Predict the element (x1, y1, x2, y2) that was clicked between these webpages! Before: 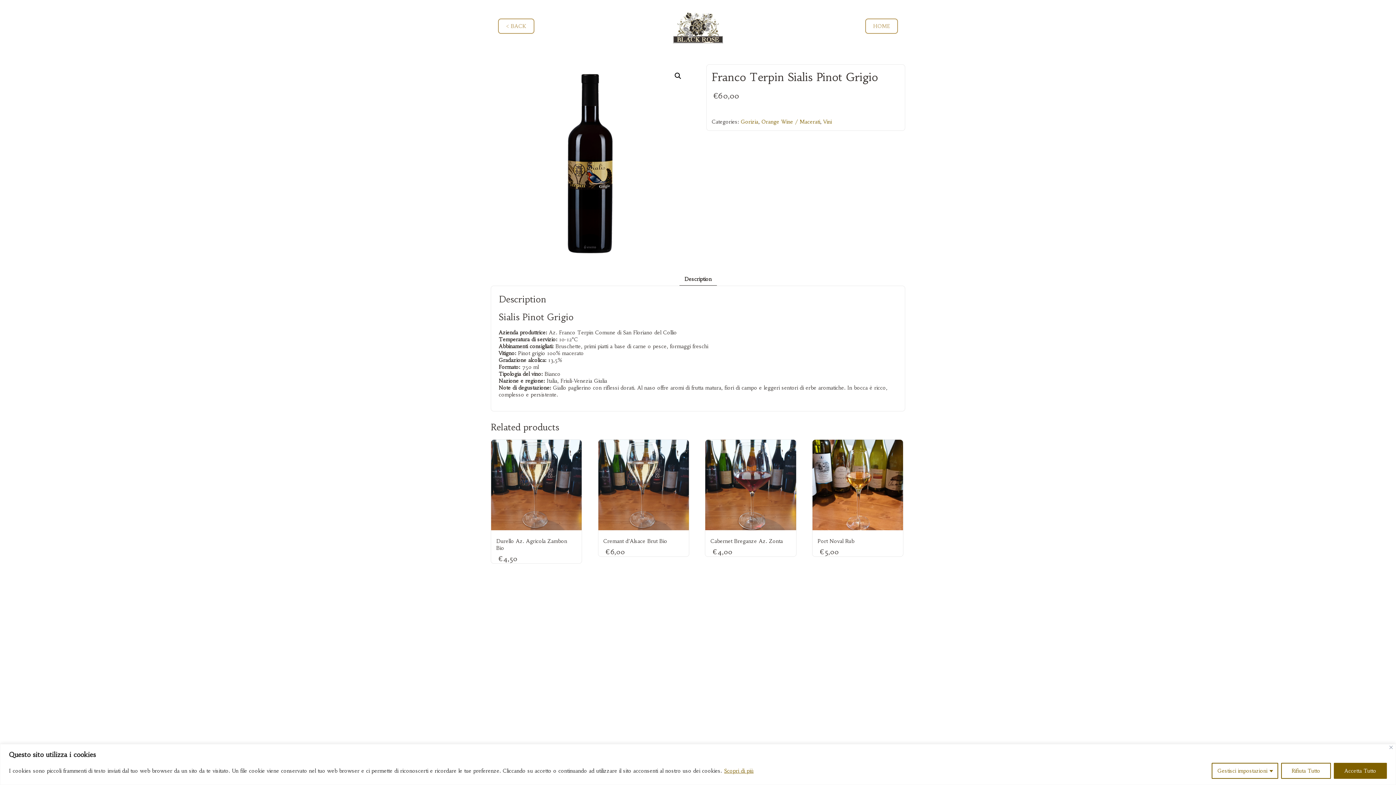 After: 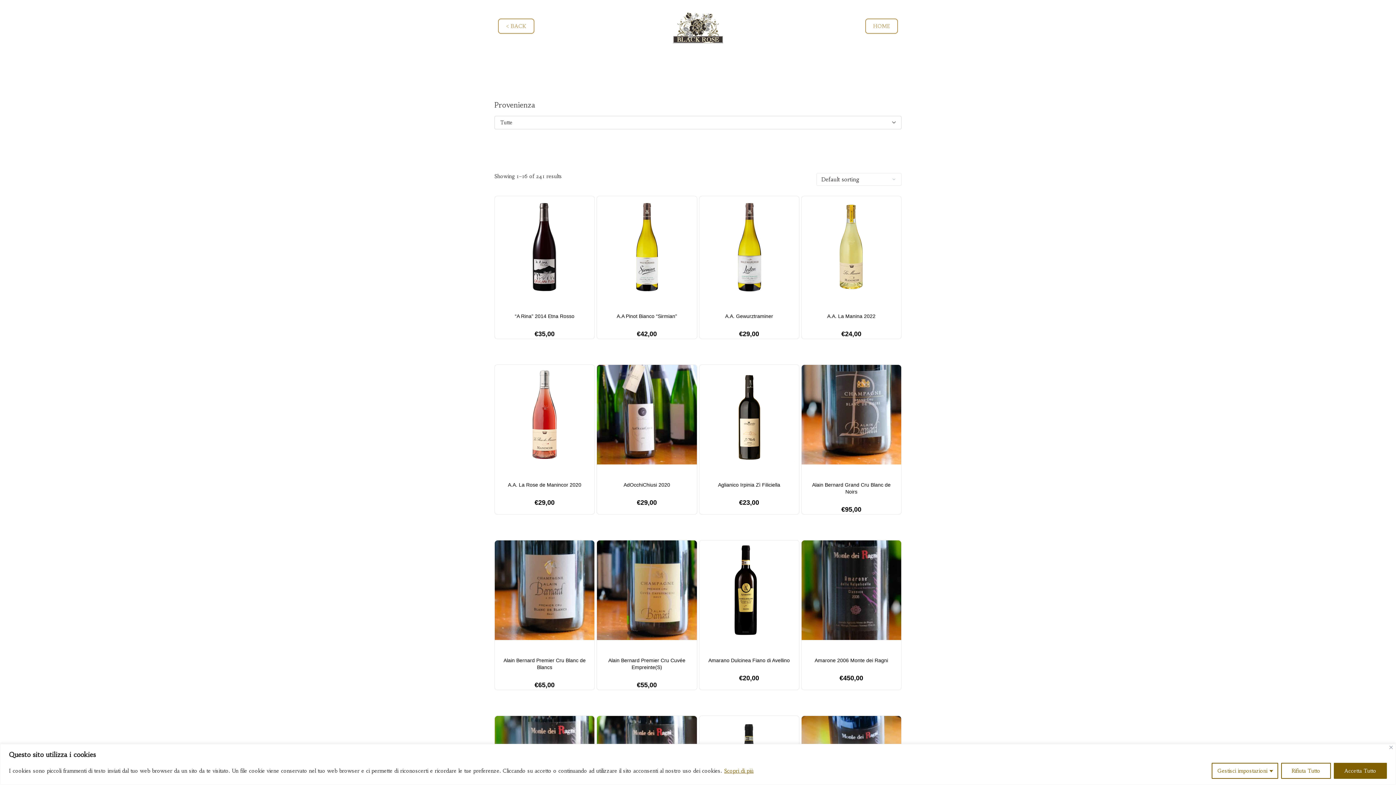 Action: bbox: (823, 118, 831, 124) label: Vini